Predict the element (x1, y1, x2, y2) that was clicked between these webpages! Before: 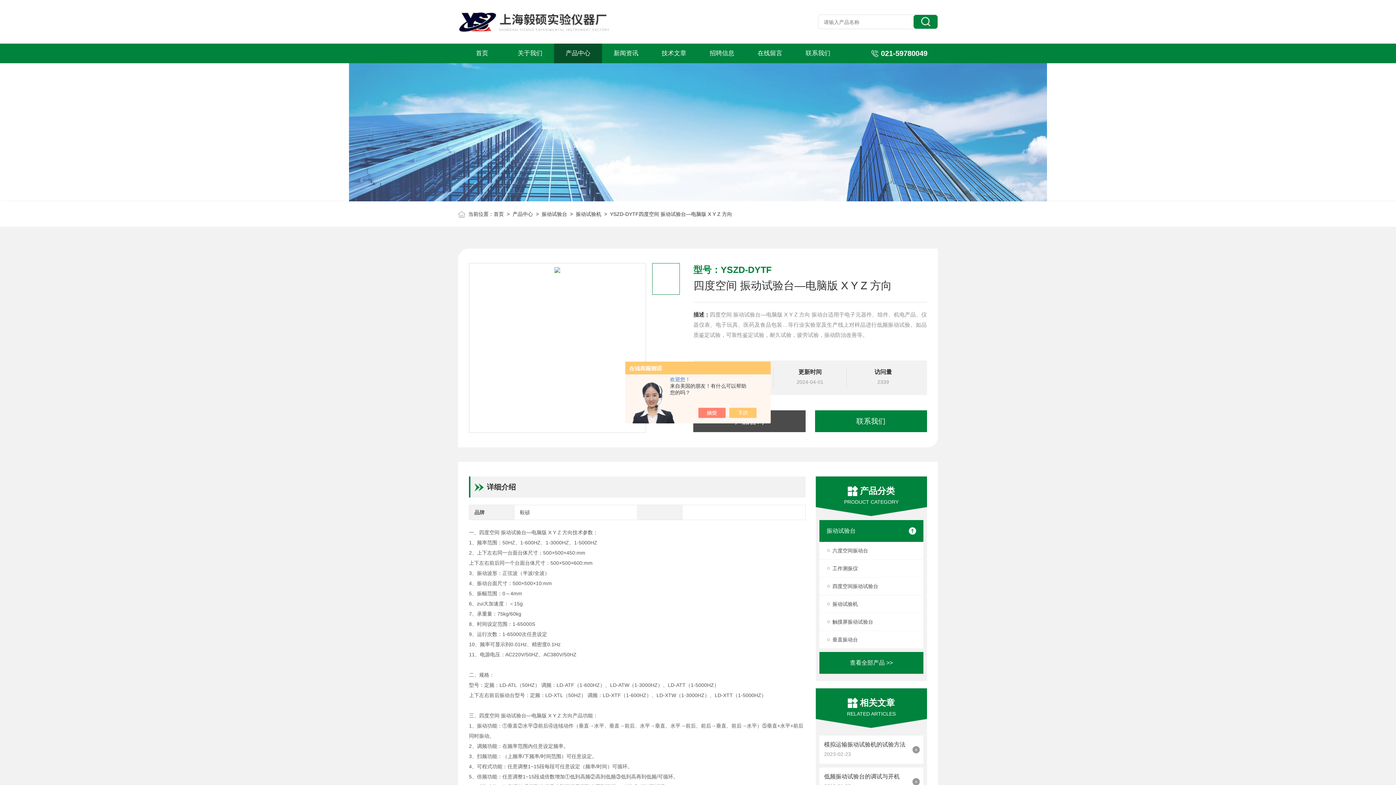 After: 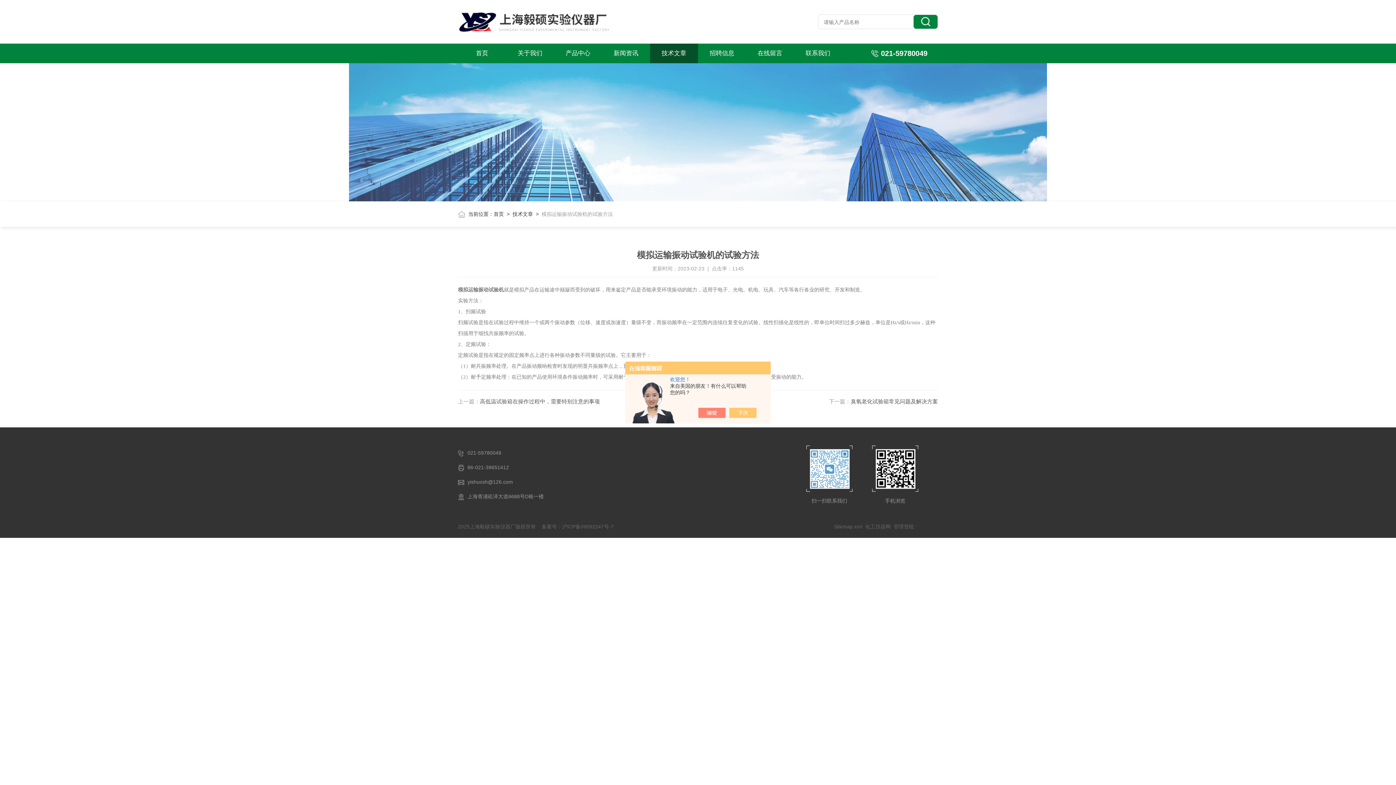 Action: label: + bbox: (912, 746, 920, 753)